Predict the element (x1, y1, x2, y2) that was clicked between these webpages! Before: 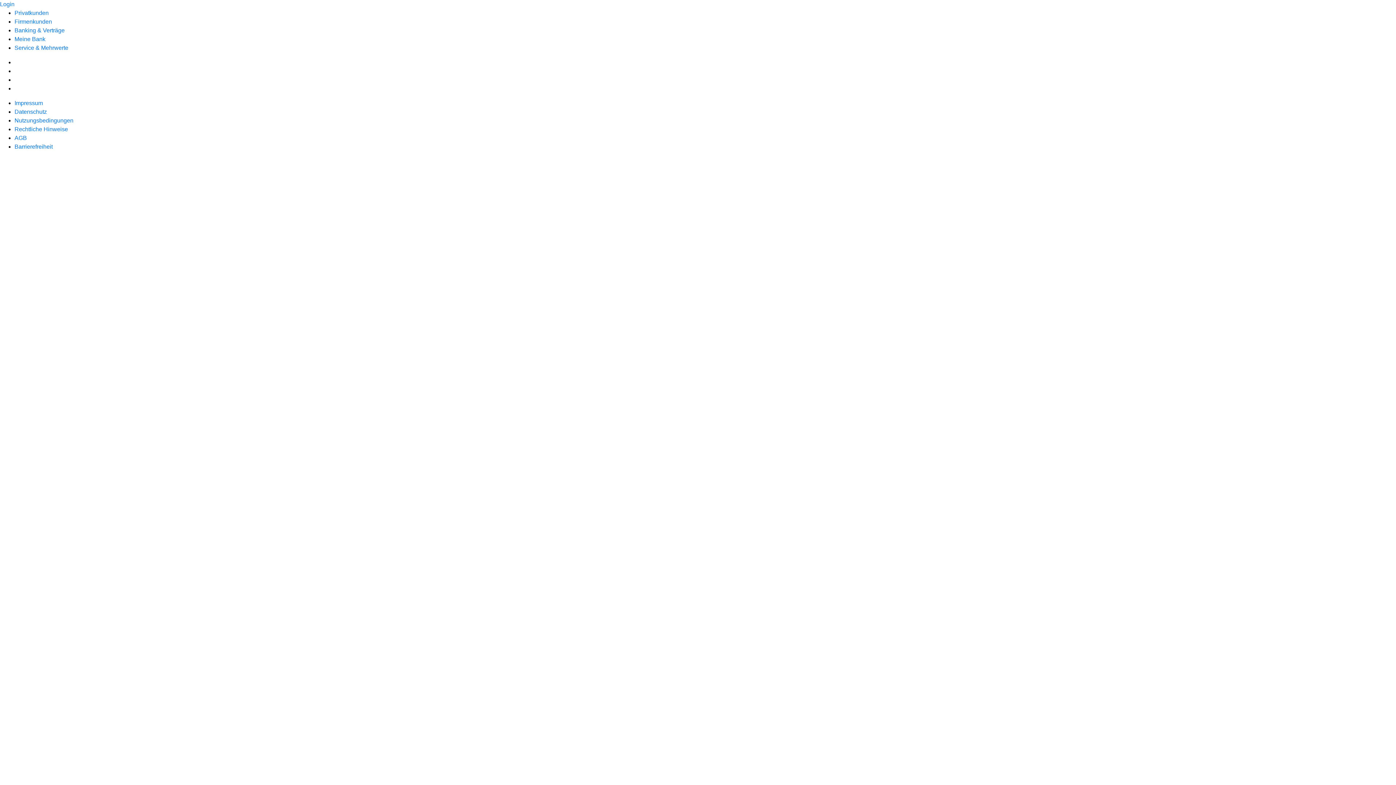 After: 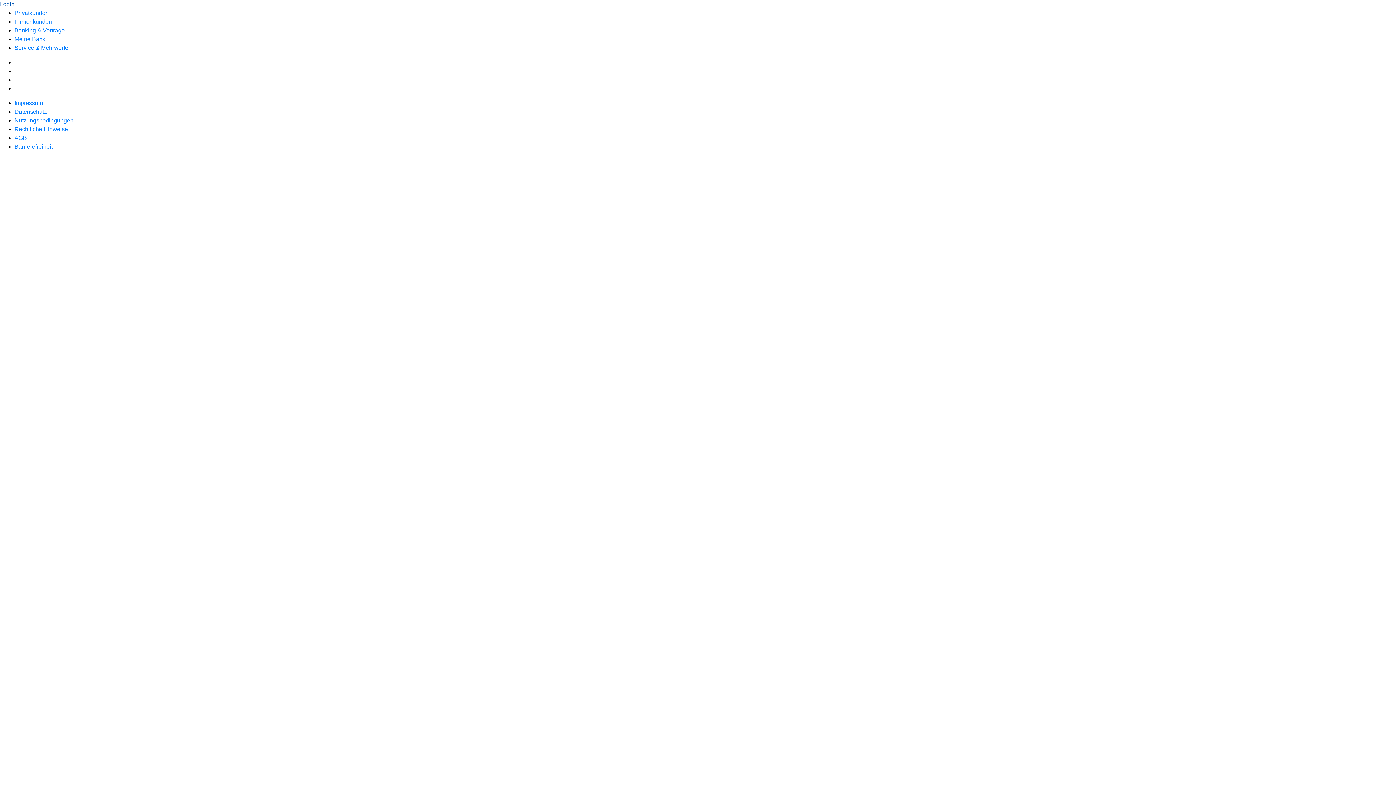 Action: label: Login bbox: (0, 1, 14, 7)